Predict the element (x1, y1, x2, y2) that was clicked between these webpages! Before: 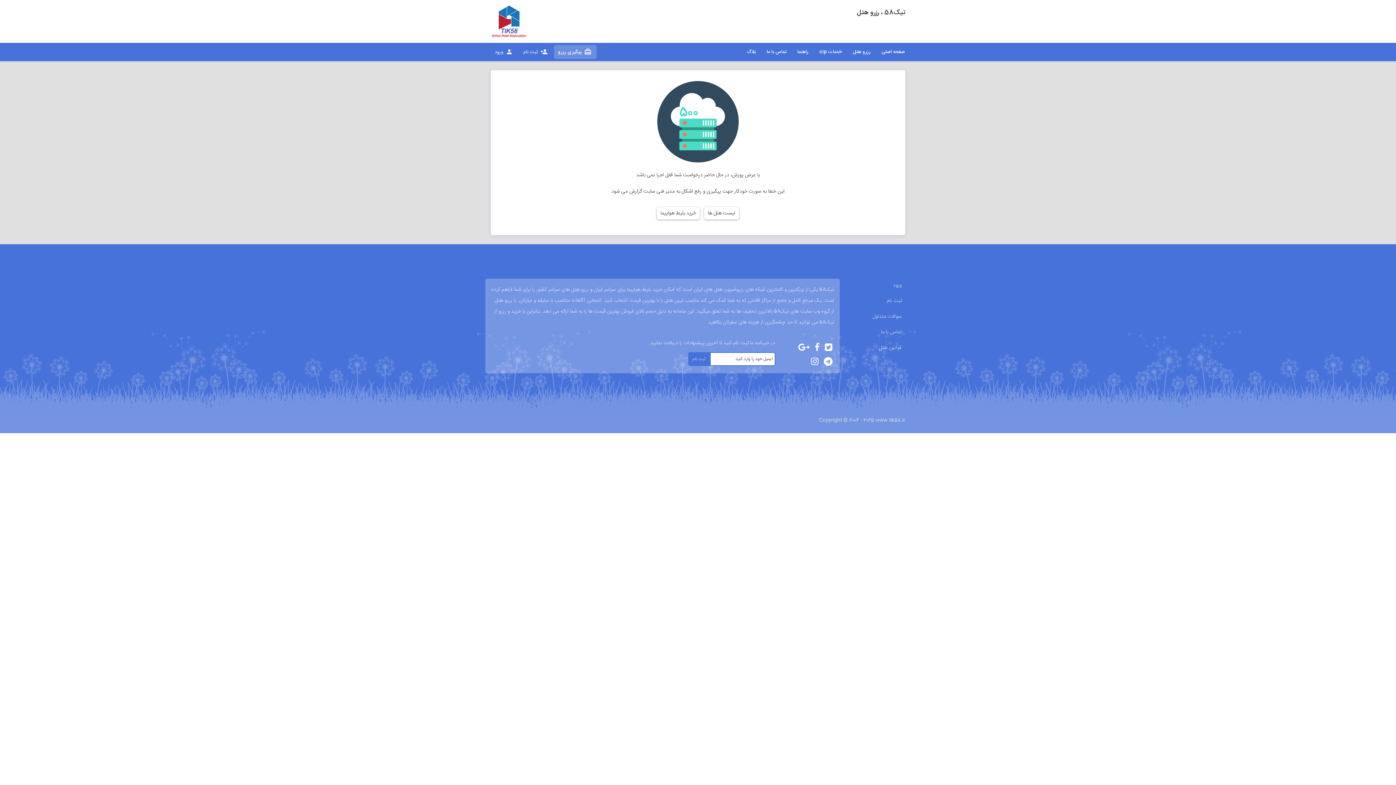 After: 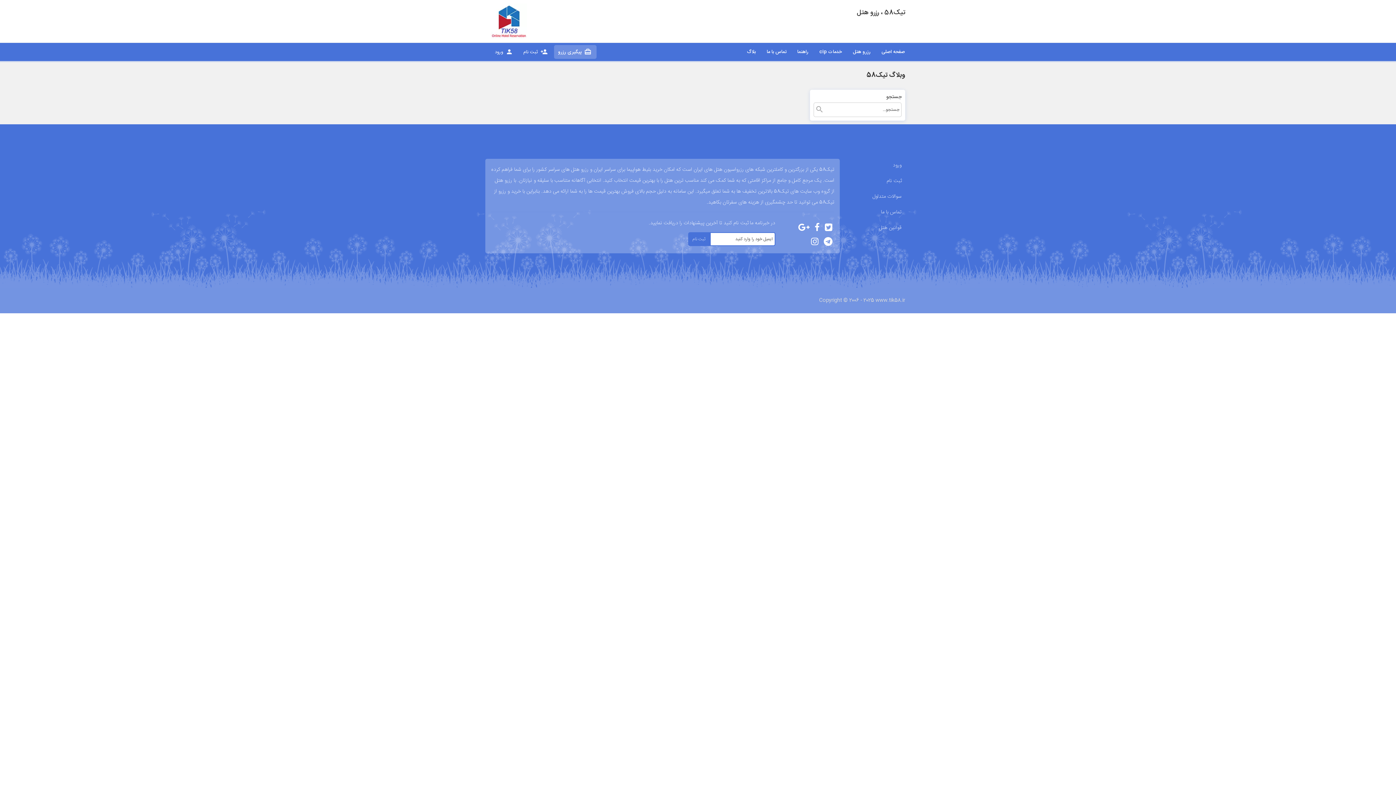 Action: label: بلاگ bbox: (741, 44, 761, 59)